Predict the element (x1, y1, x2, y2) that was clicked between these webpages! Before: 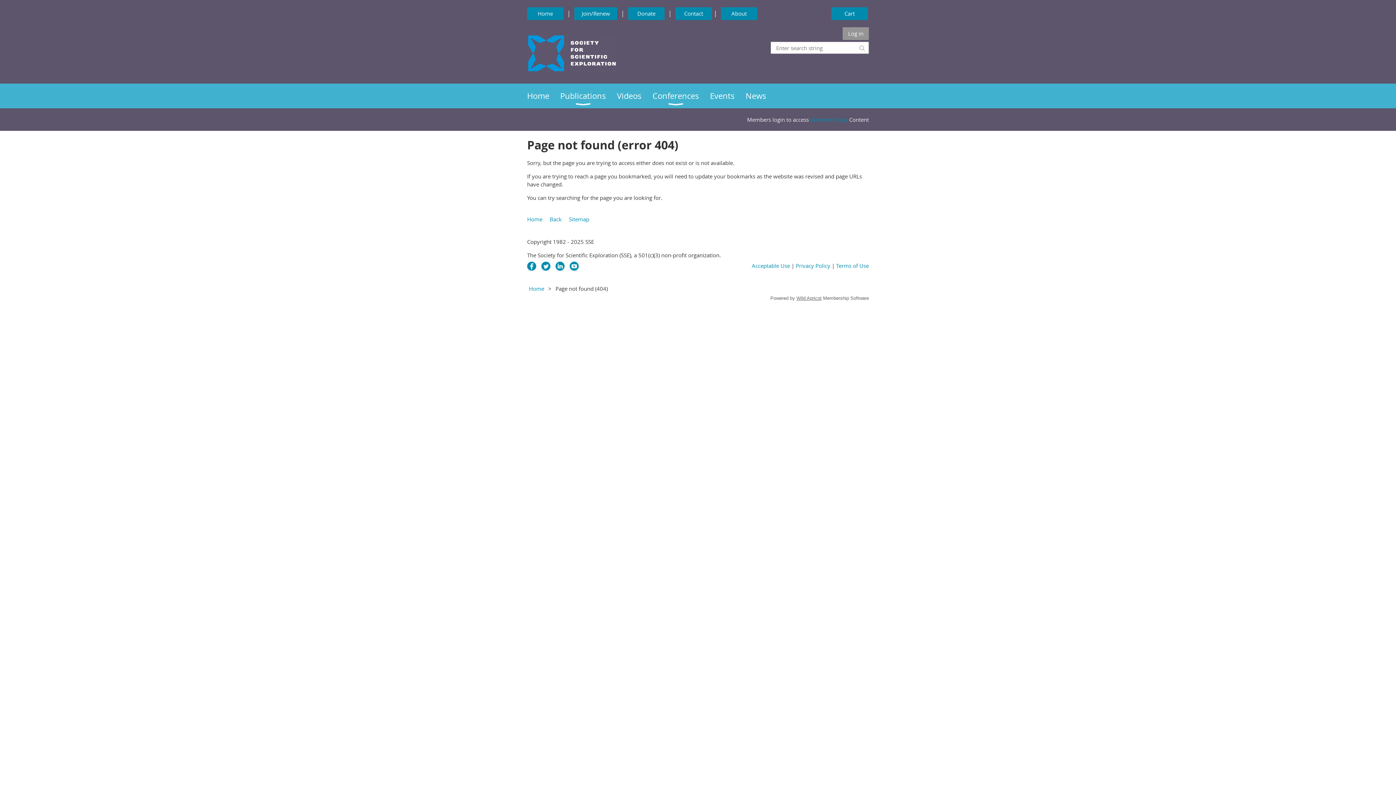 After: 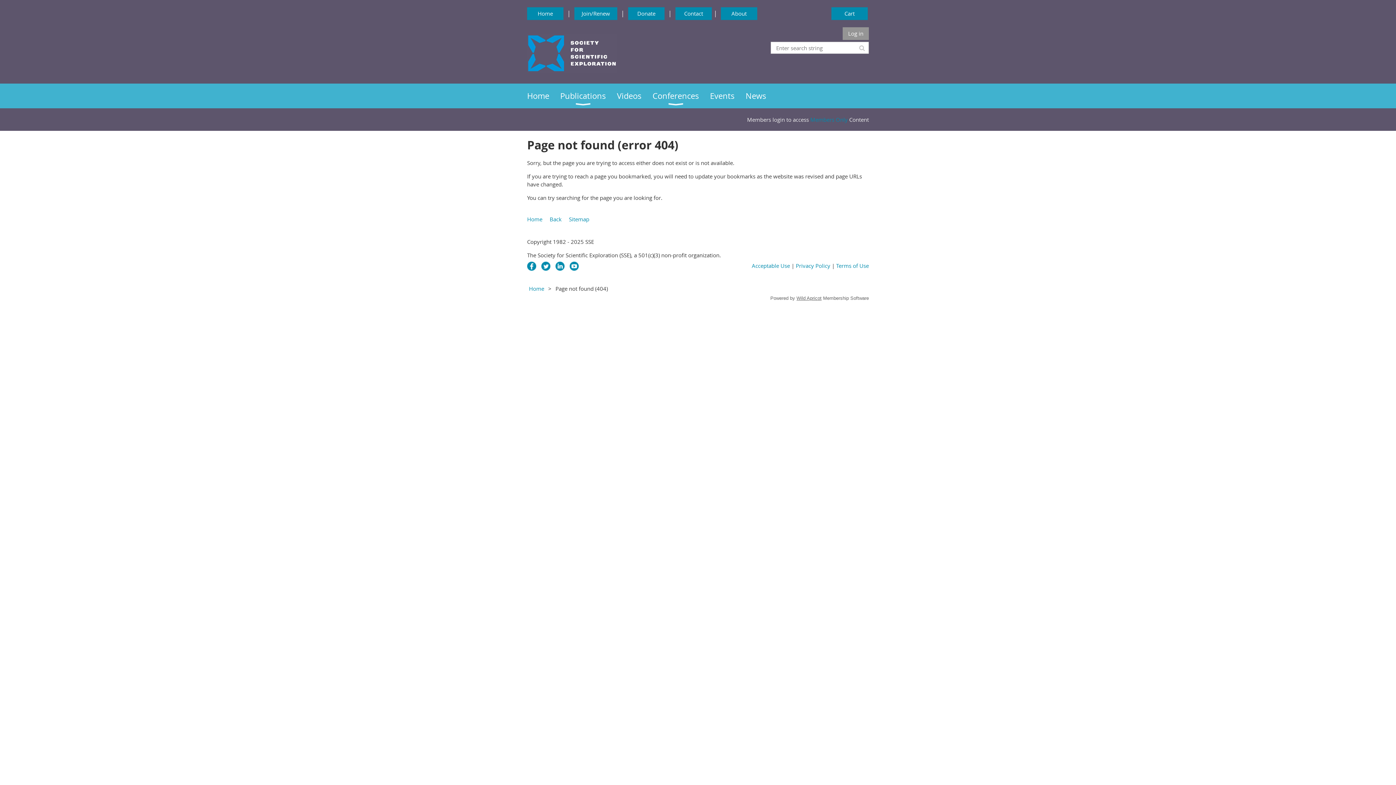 Action: bbox: (527, 67, 617, 74)